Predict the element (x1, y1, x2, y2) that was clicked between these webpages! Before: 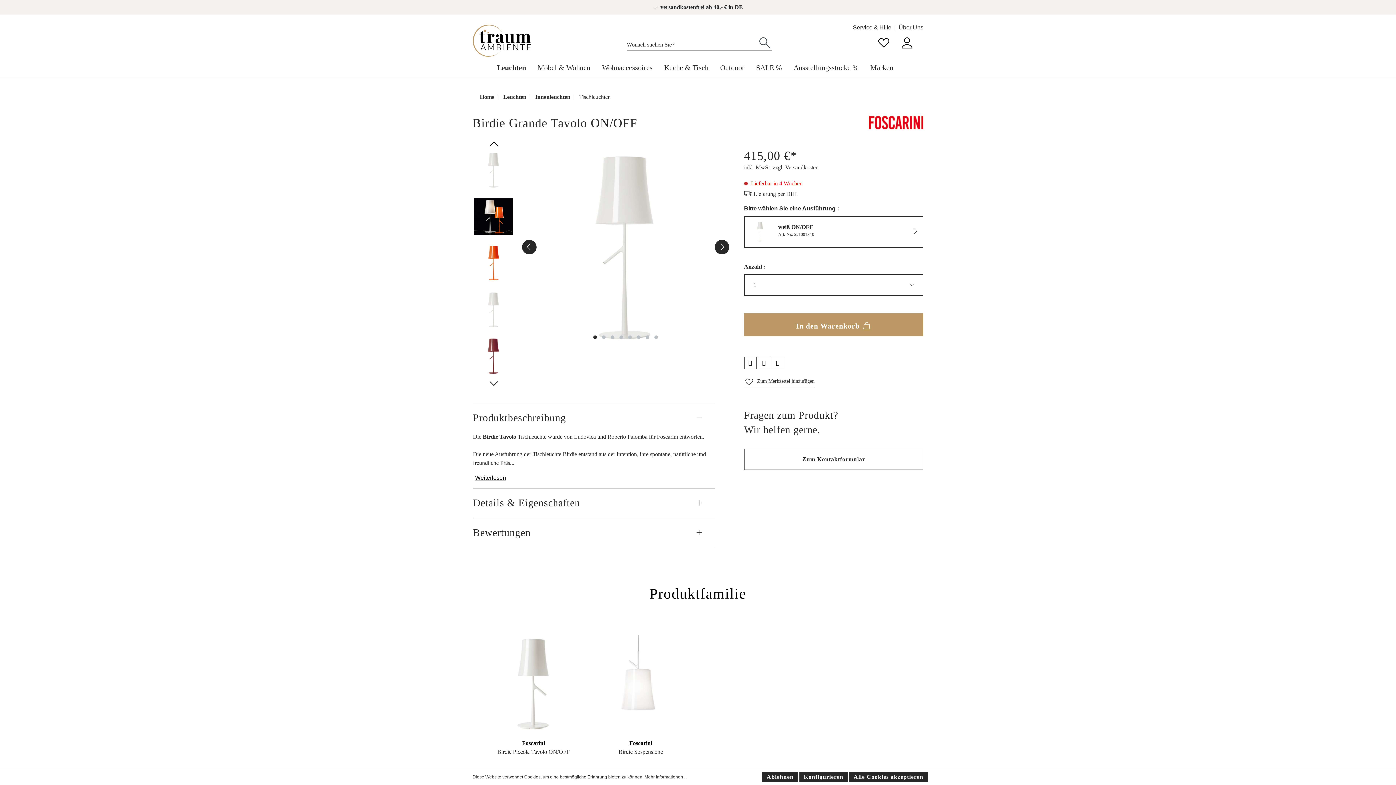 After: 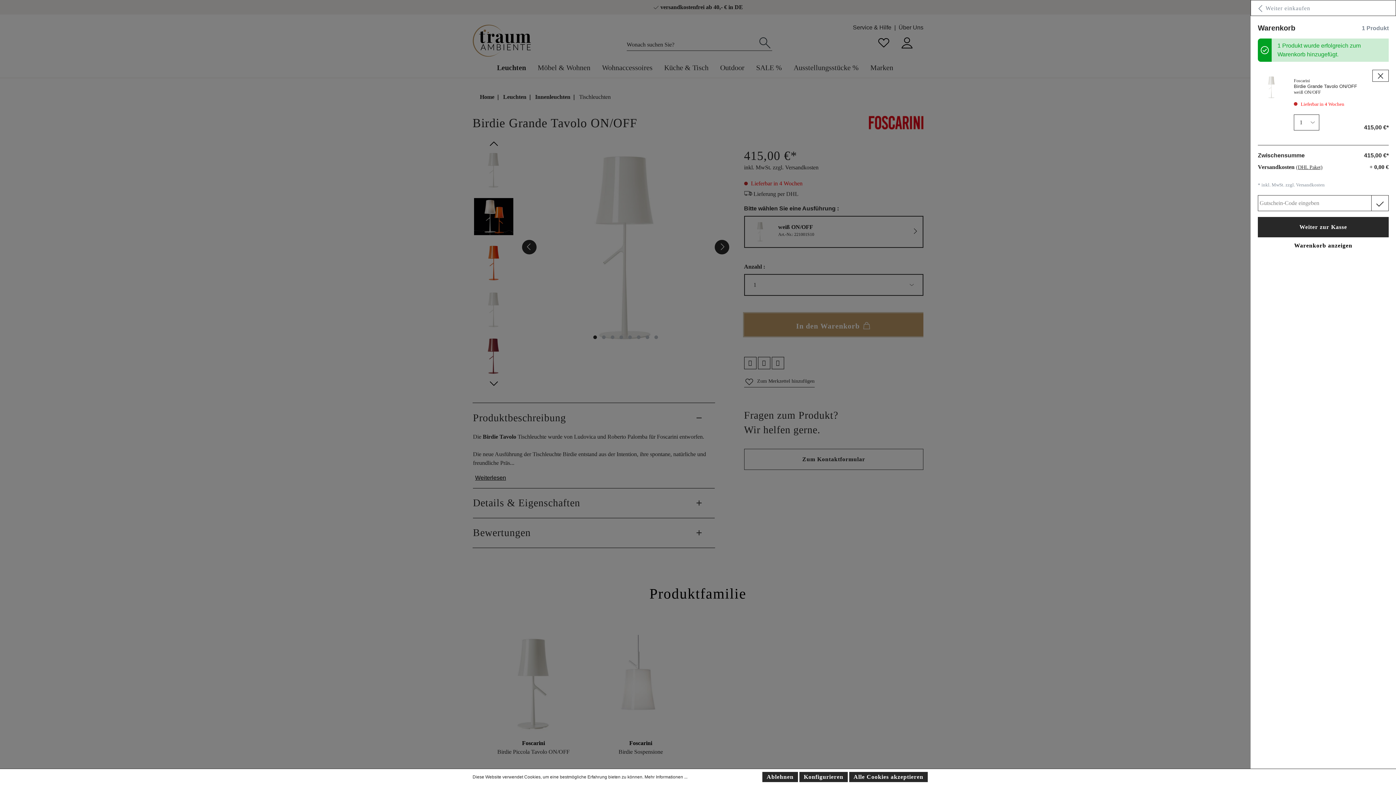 Action: label: In den Warenkorb bbox: (744, 313, 923, 336)